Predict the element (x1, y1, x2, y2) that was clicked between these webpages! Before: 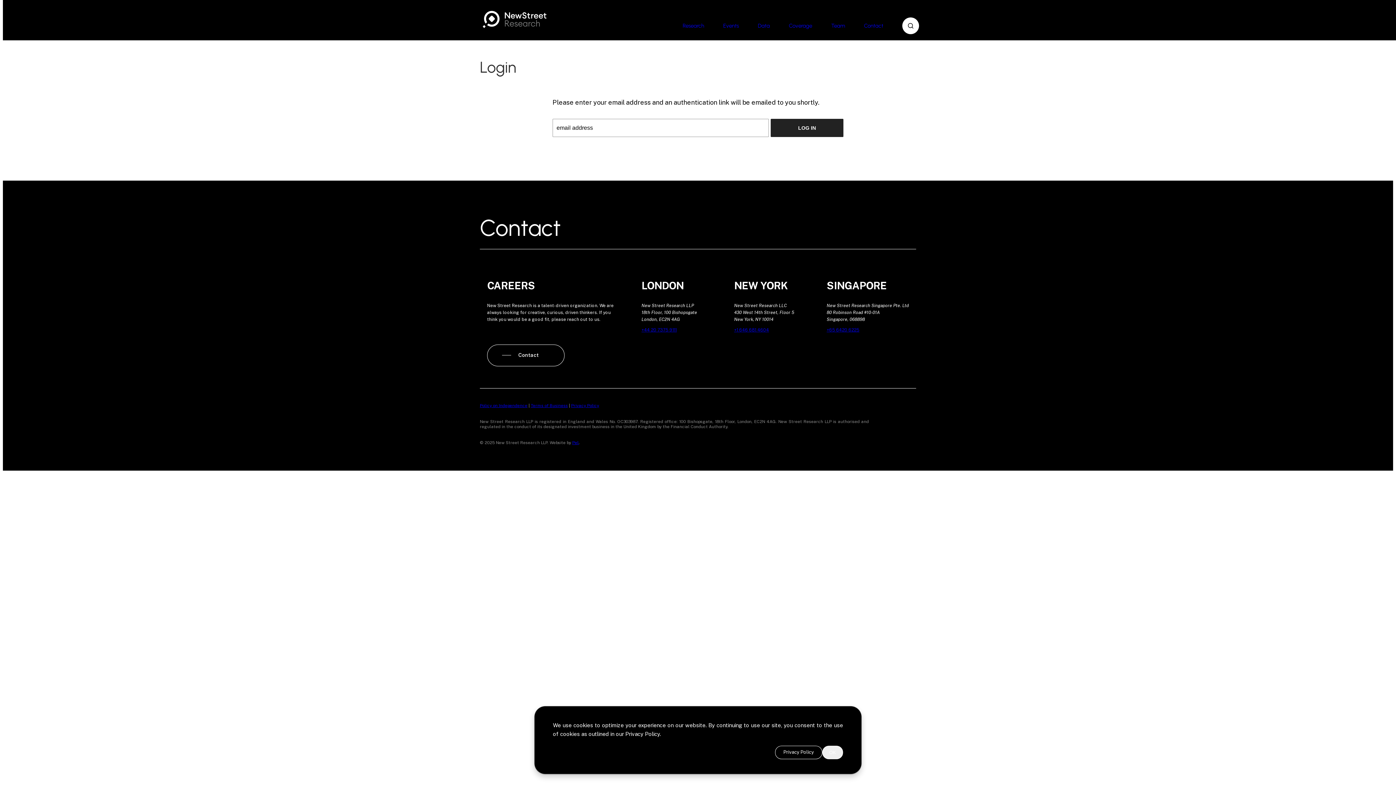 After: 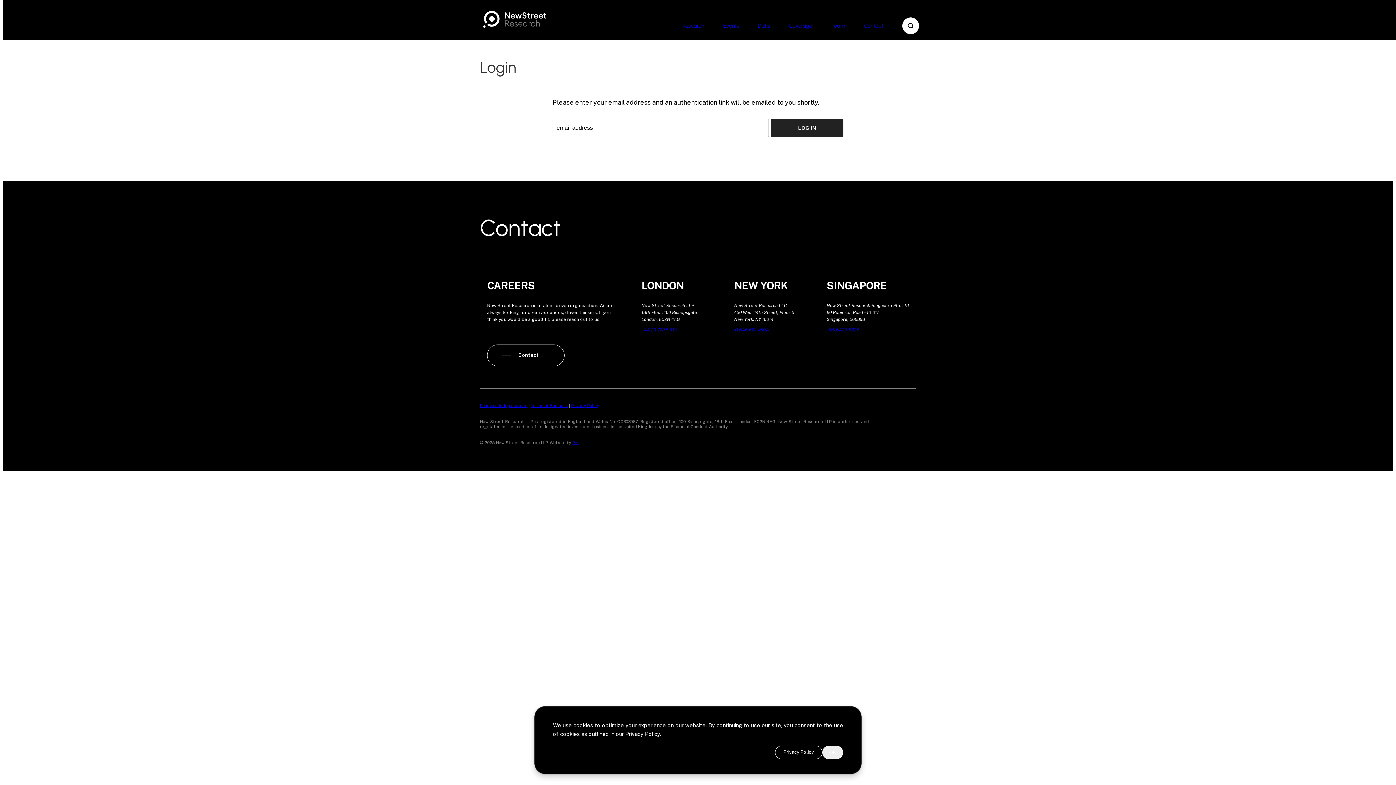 Action: label: +44 20 7375 9111 bbox: (641, 327, 676, 332)